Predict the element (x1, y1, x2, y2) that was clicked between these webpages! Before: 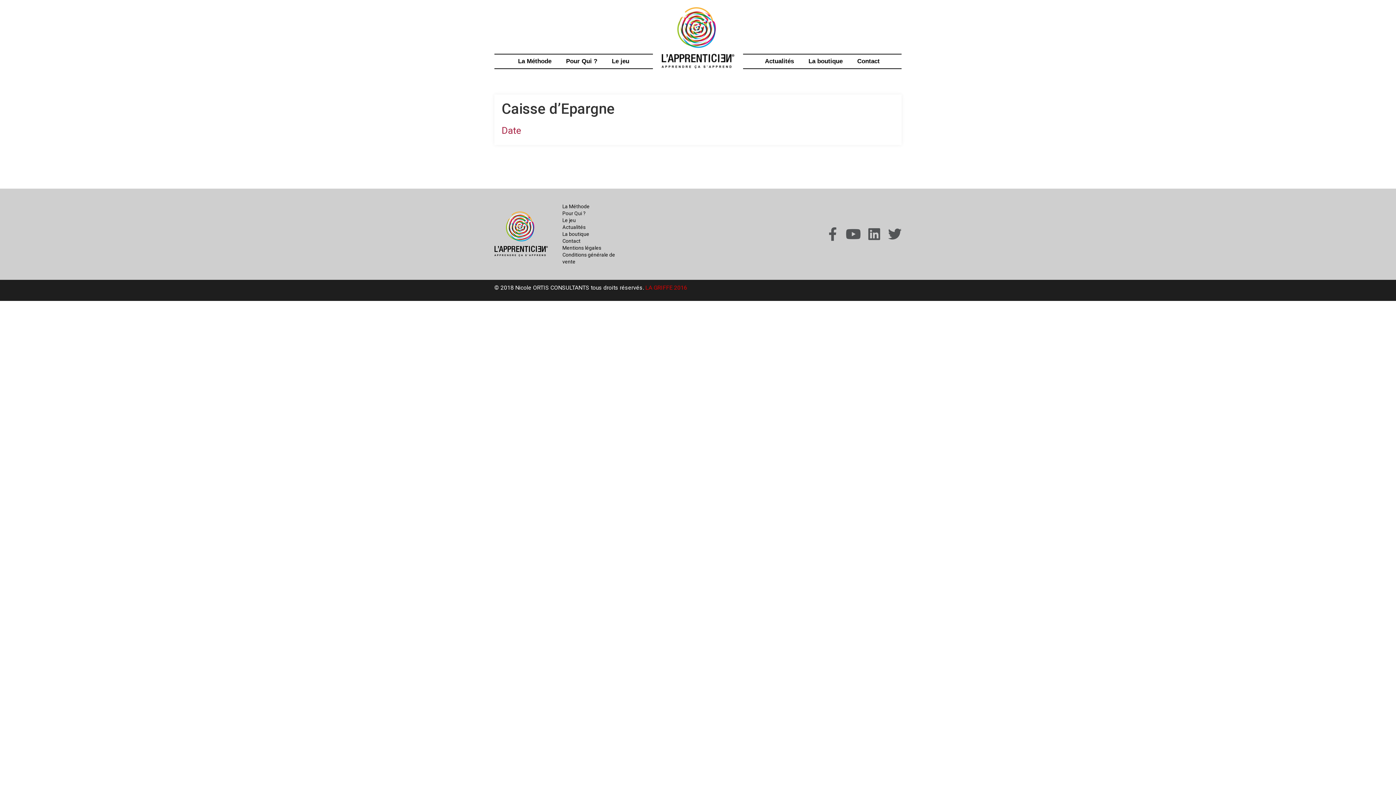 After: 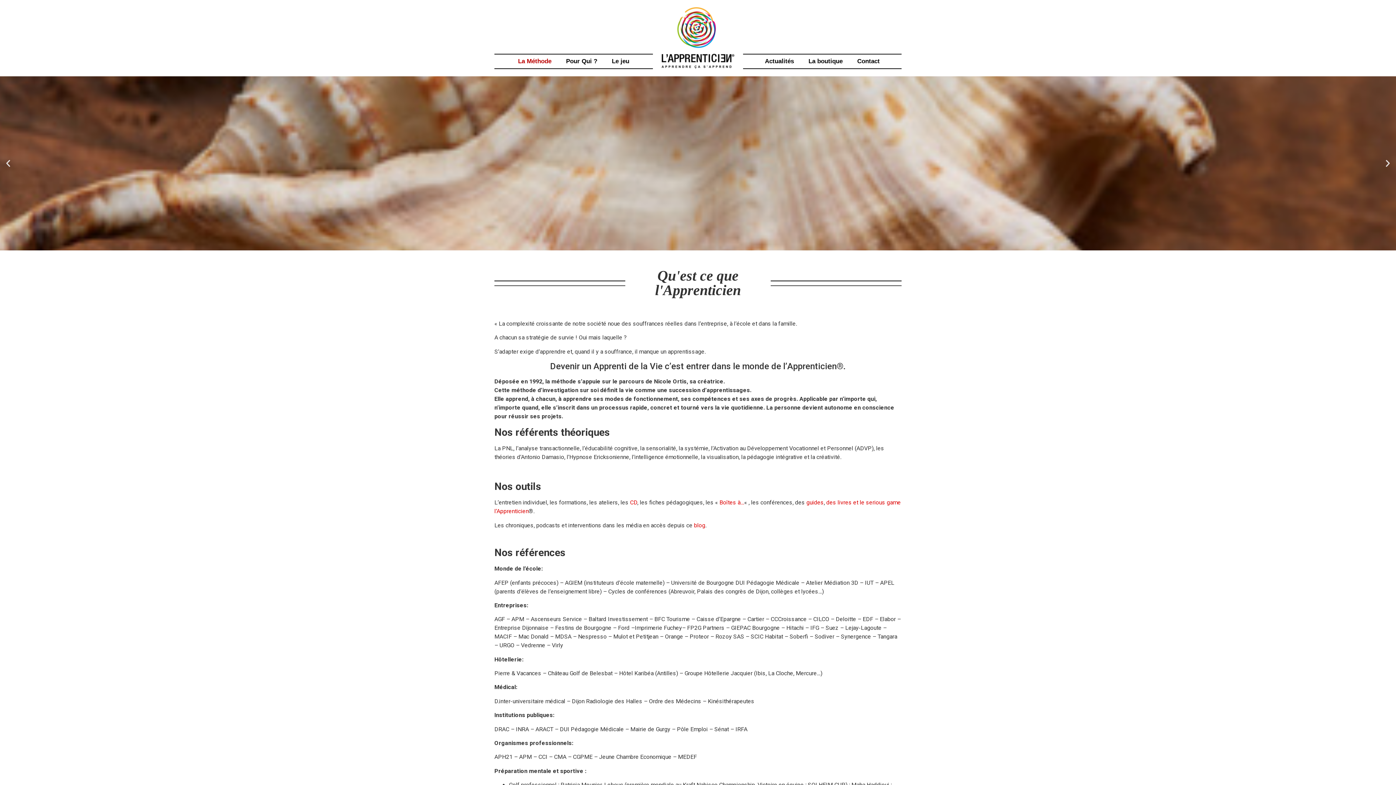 Action: bbox: (510, 54, 558, 68) label: La Méthode